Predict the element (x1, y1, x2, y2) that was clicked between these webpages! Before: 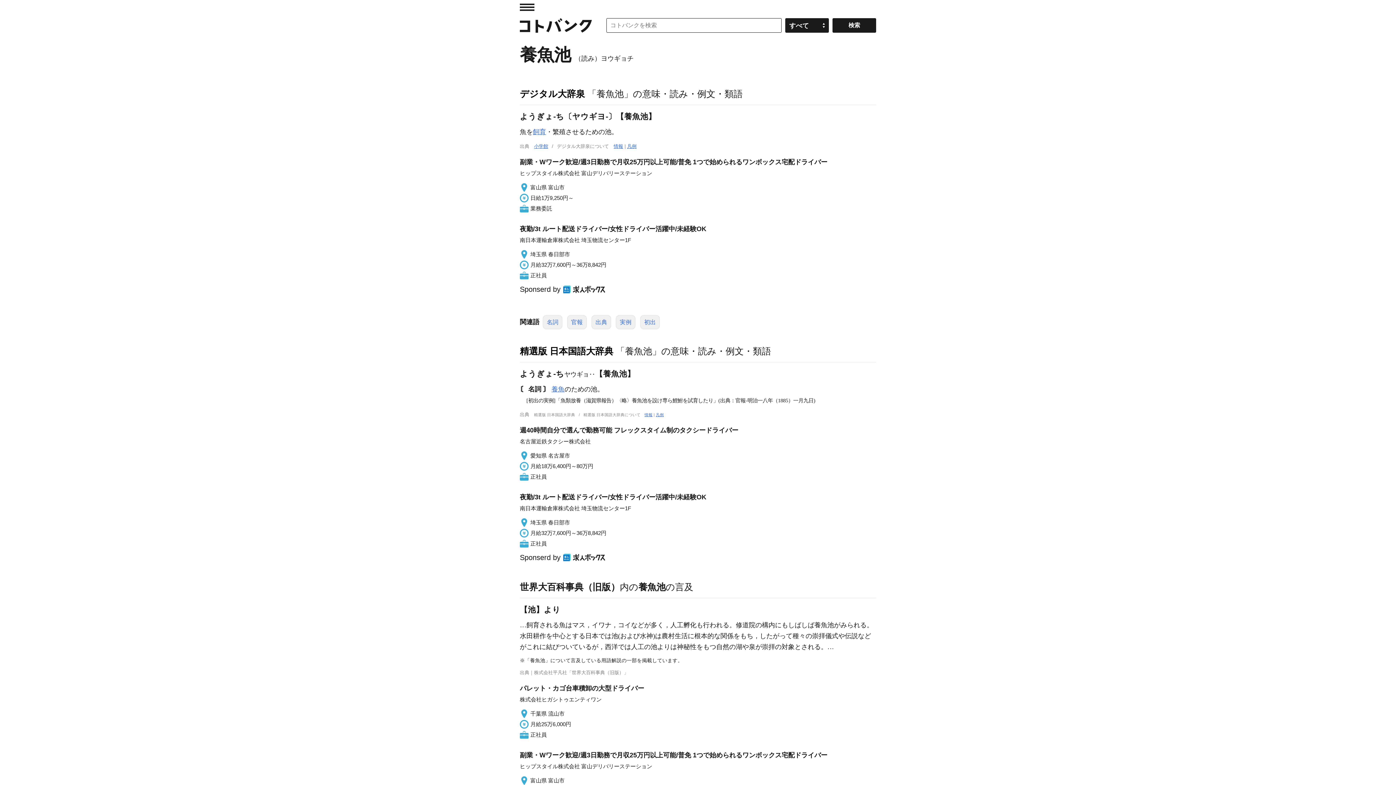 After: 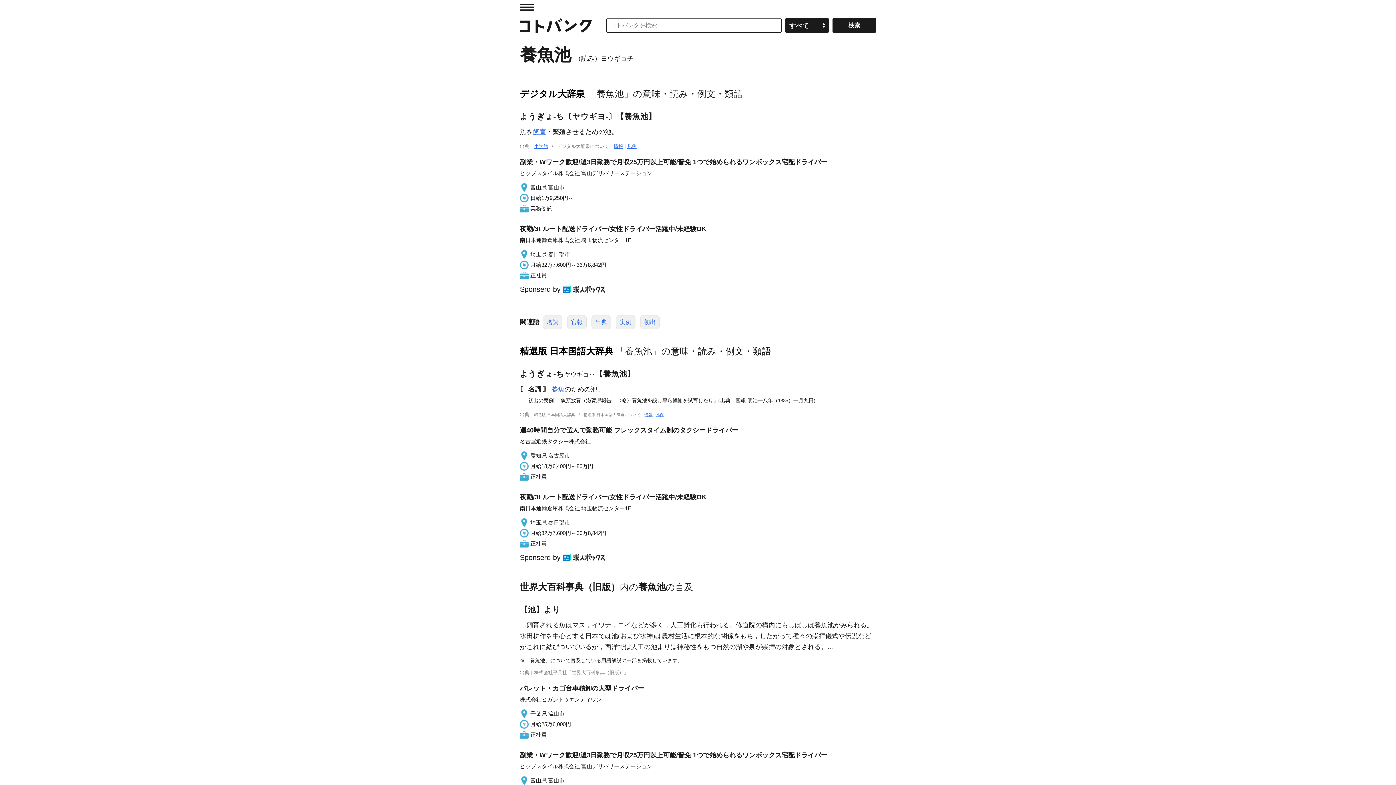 Action: label: パレット・カゴ台車積卸の大型ドライバー

株式会社ヒガシトゥエンティワン

千葉県 流山市

月給25万6,000円

正社員 bbox: (520, 683, 876, 739)